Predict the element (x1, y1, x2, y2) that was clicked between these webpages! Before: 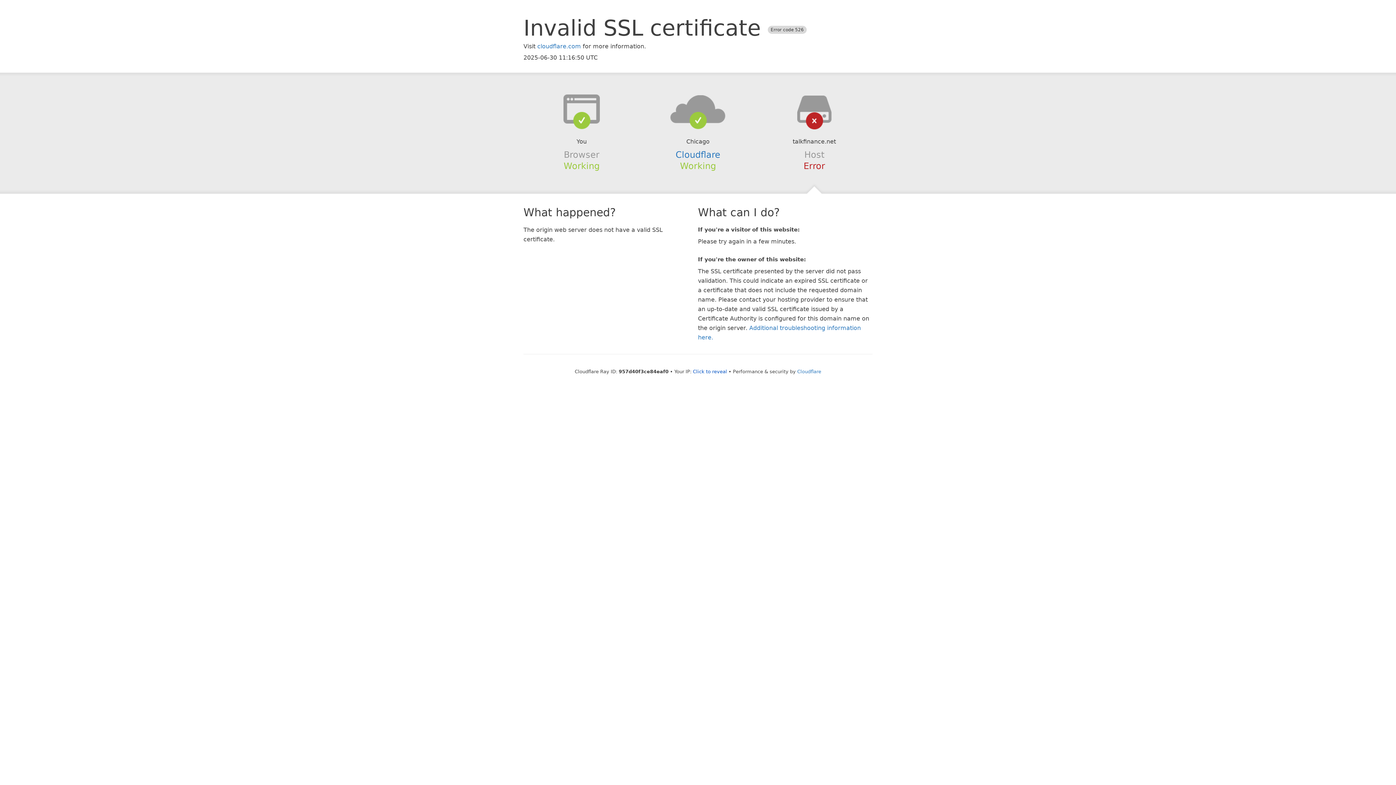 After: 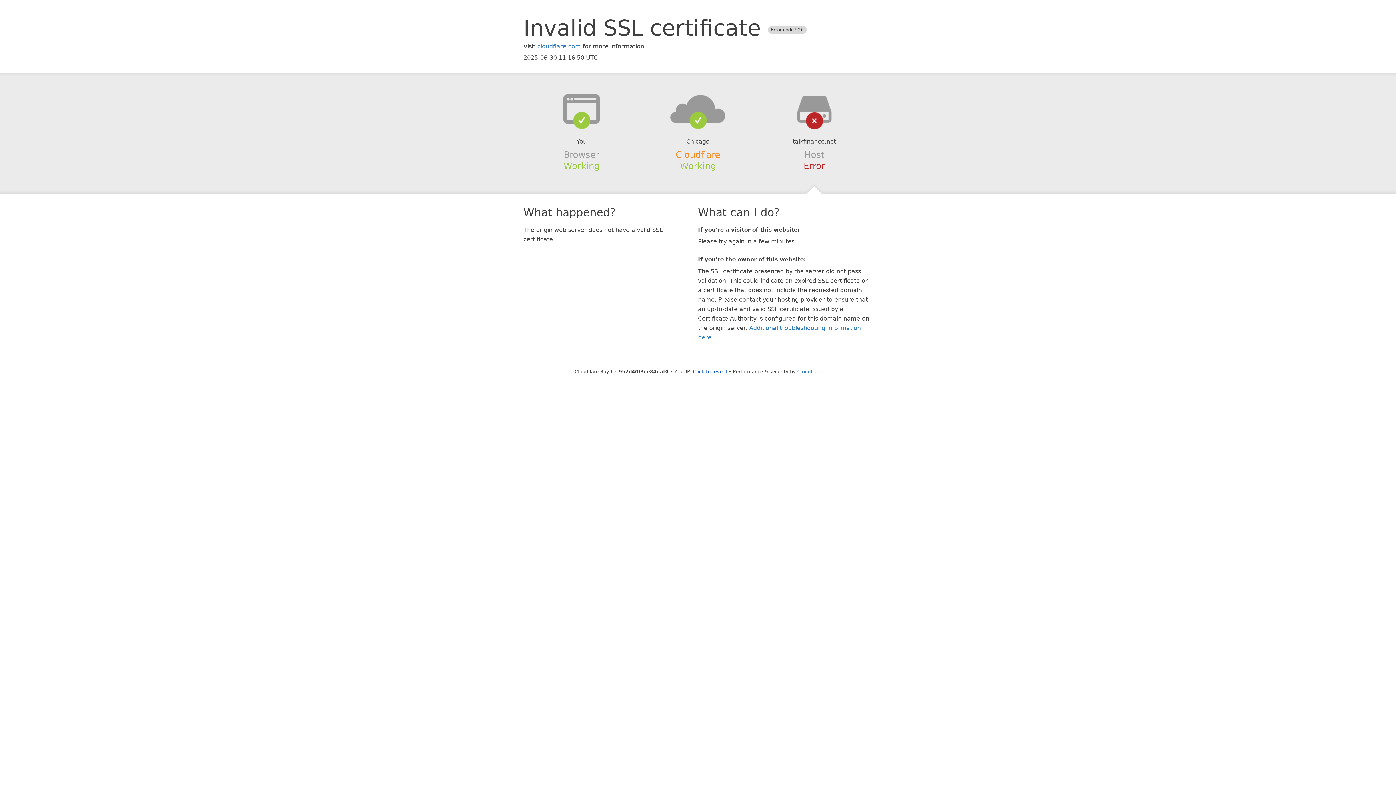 Action: label: Cloudflare bbox: (675, 149, 720, 159)